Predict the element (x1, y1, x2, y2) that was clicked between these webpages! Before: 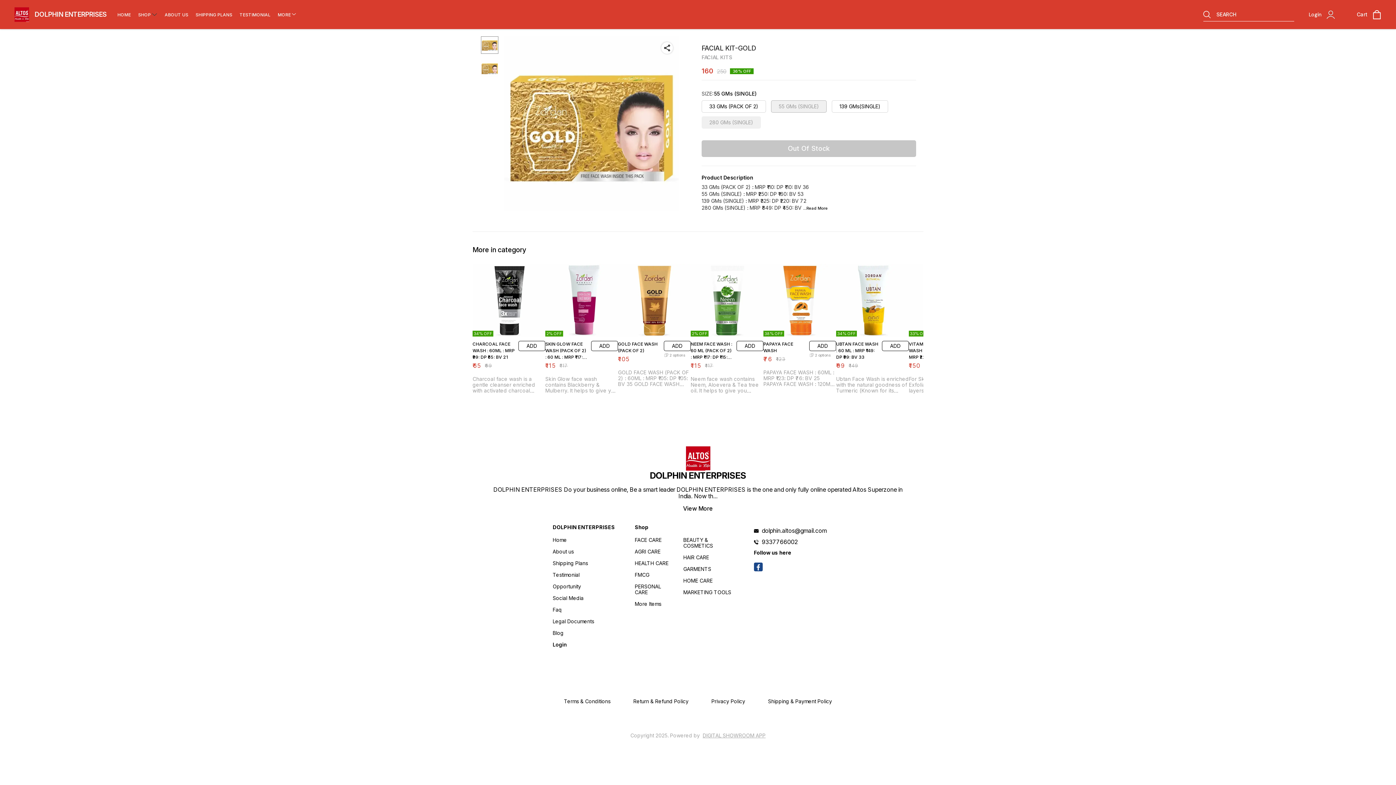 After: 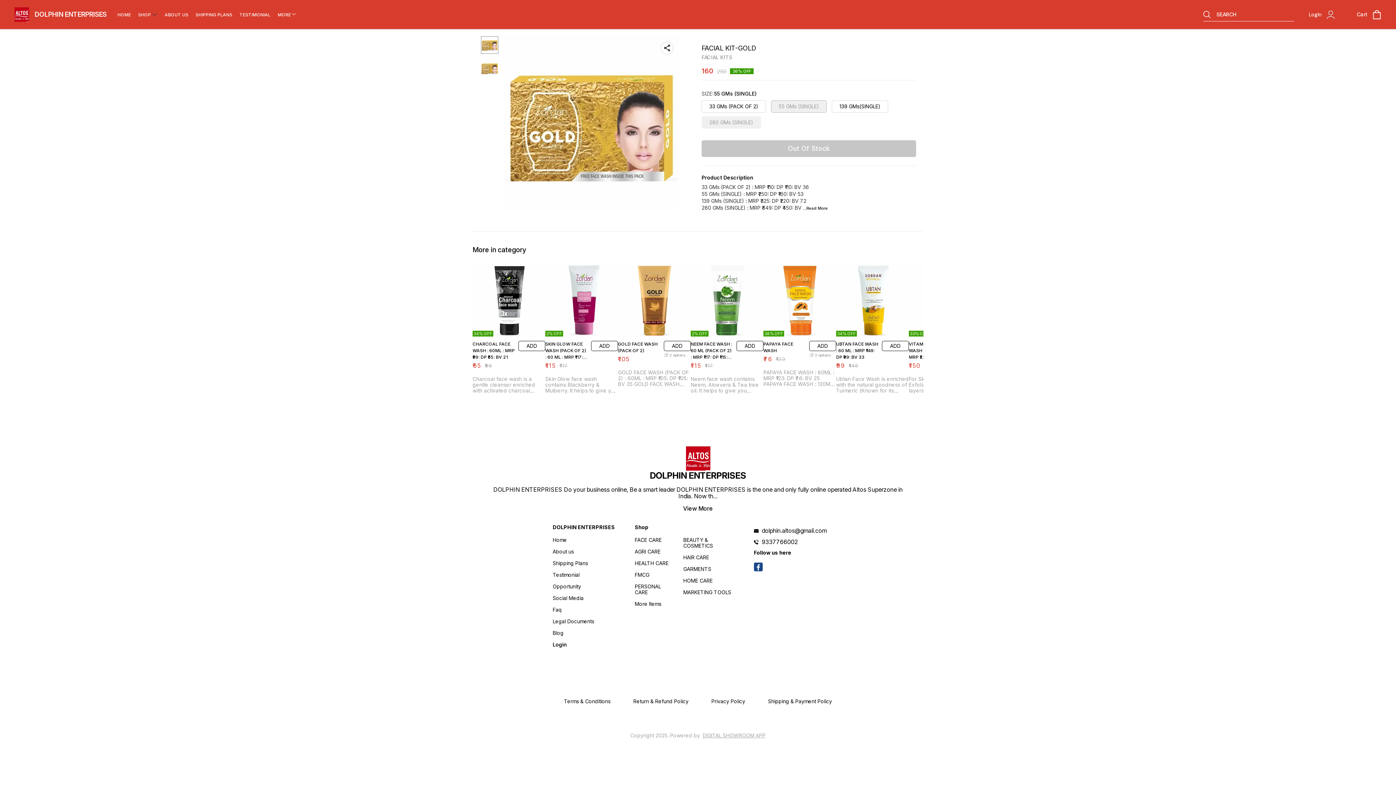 Action: label: dolphin.altos@gmail.com bbox: (761, 527, 843, 534)